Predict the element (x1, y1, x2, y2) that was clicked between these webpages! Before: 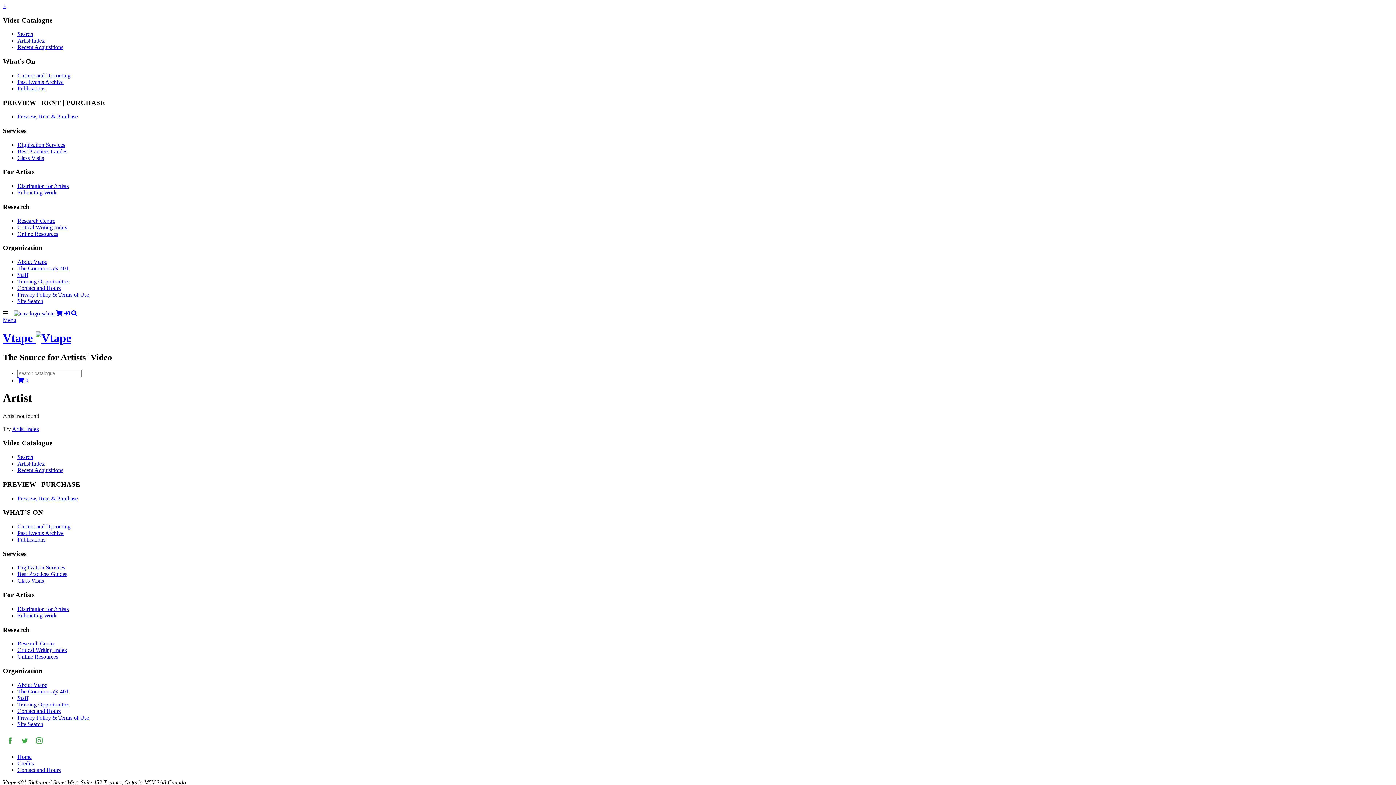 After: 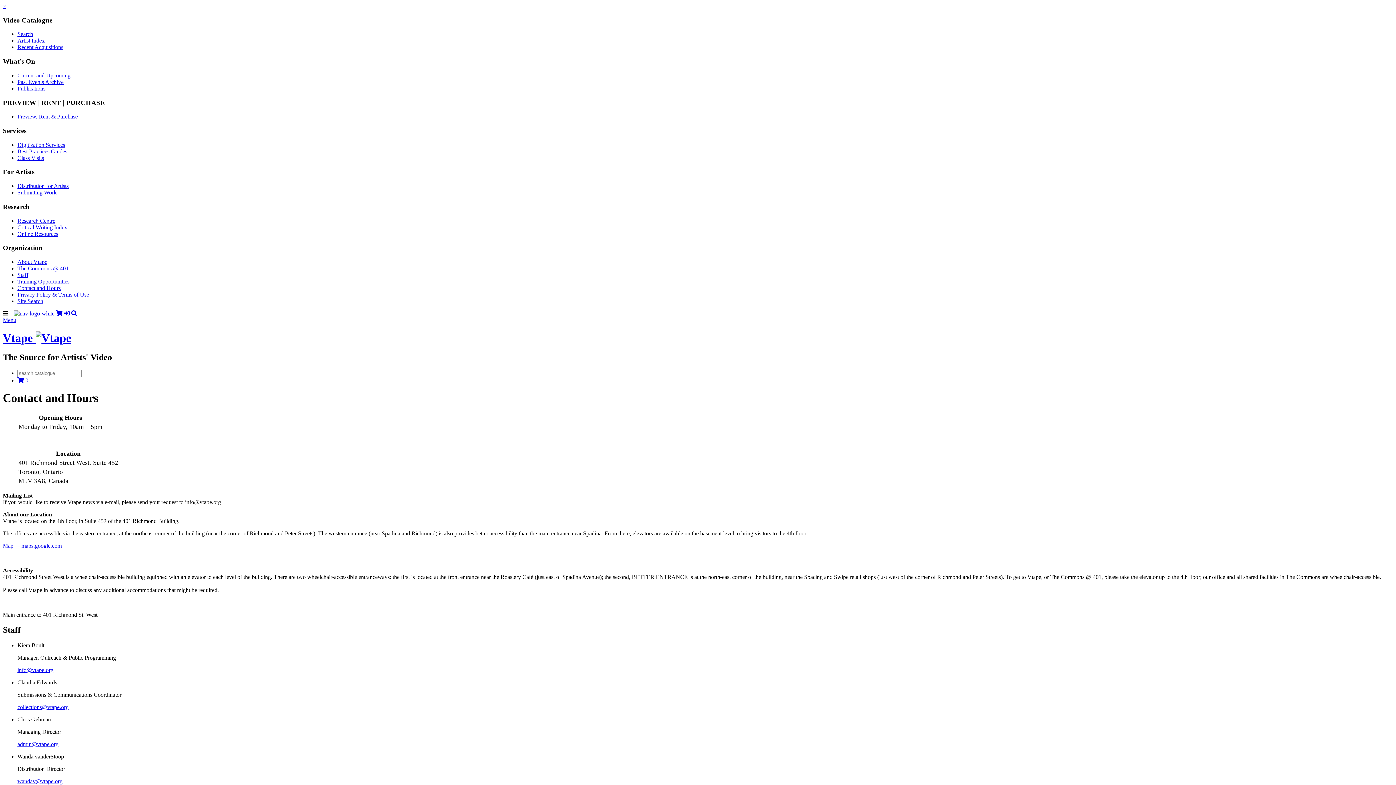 Action: label: Contact and Hours bbox: (17, 285, 60, 291)